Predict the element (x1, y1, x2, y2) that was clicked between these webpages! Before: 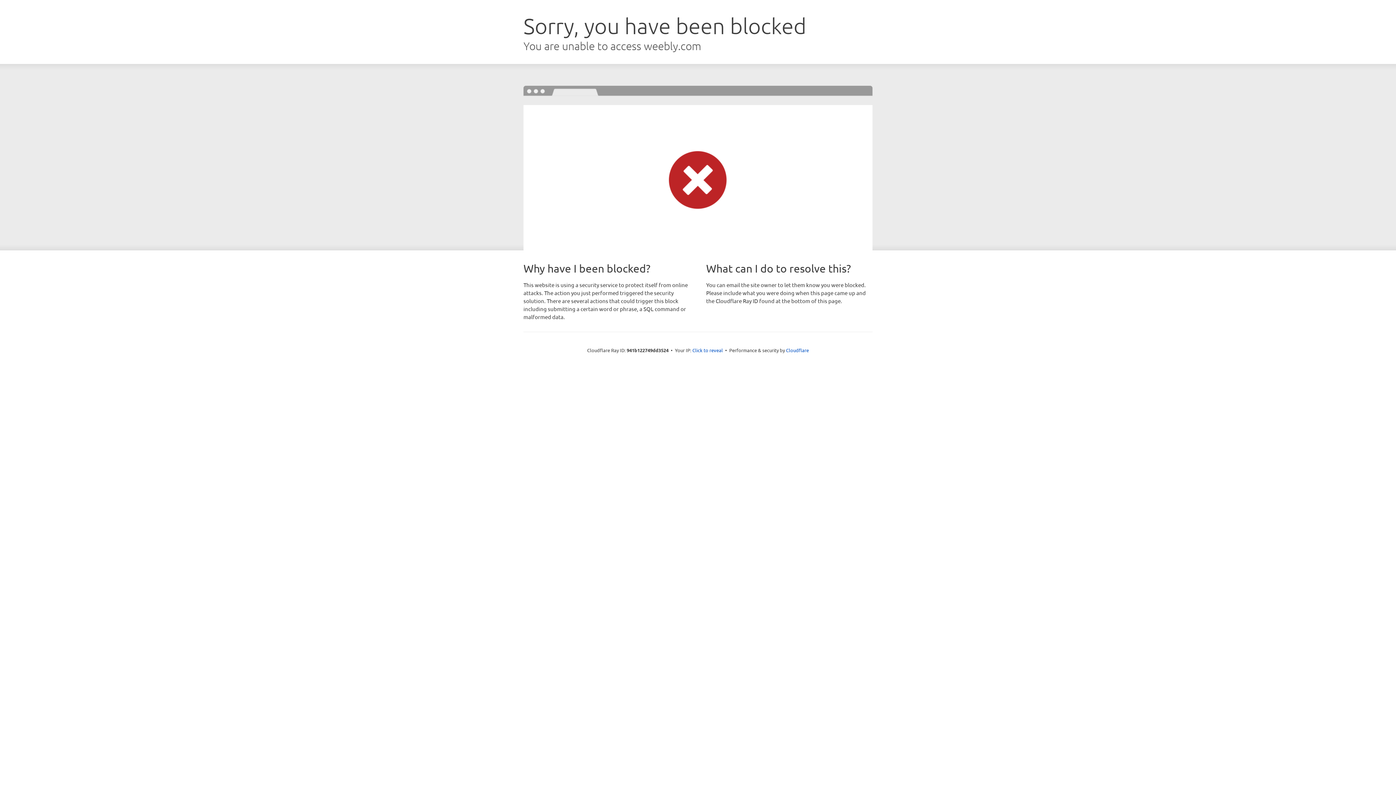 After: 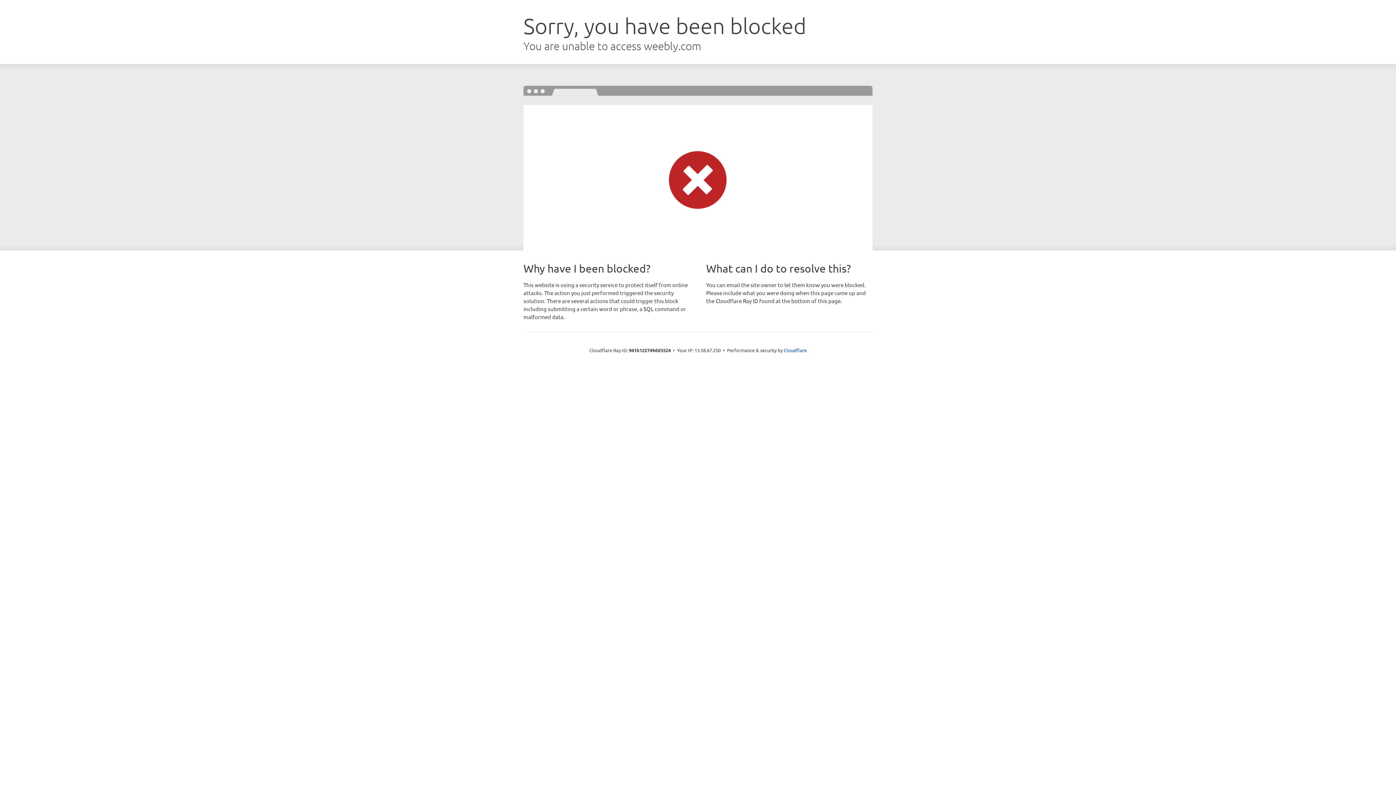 Action: label: Click to reveal bbox: (692, 346, 723, 353)